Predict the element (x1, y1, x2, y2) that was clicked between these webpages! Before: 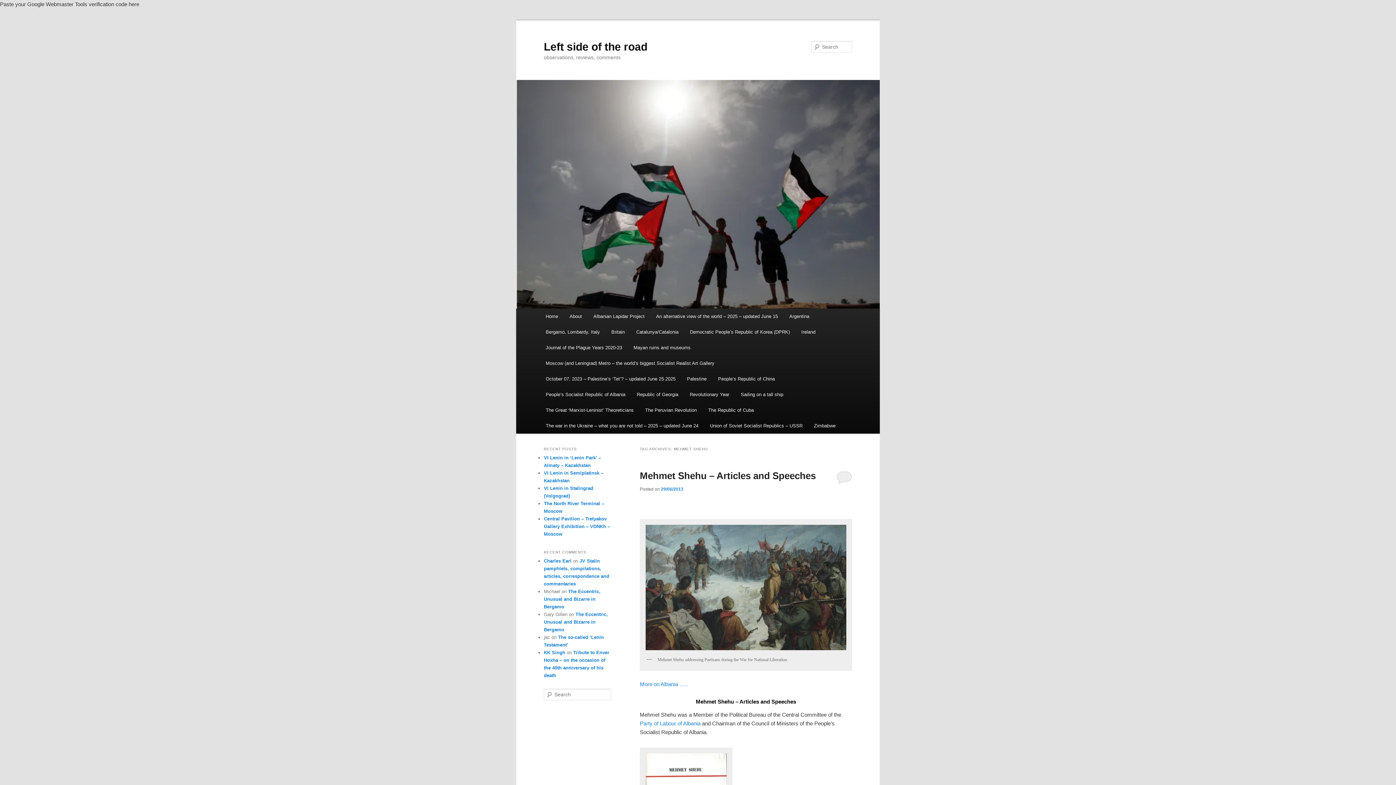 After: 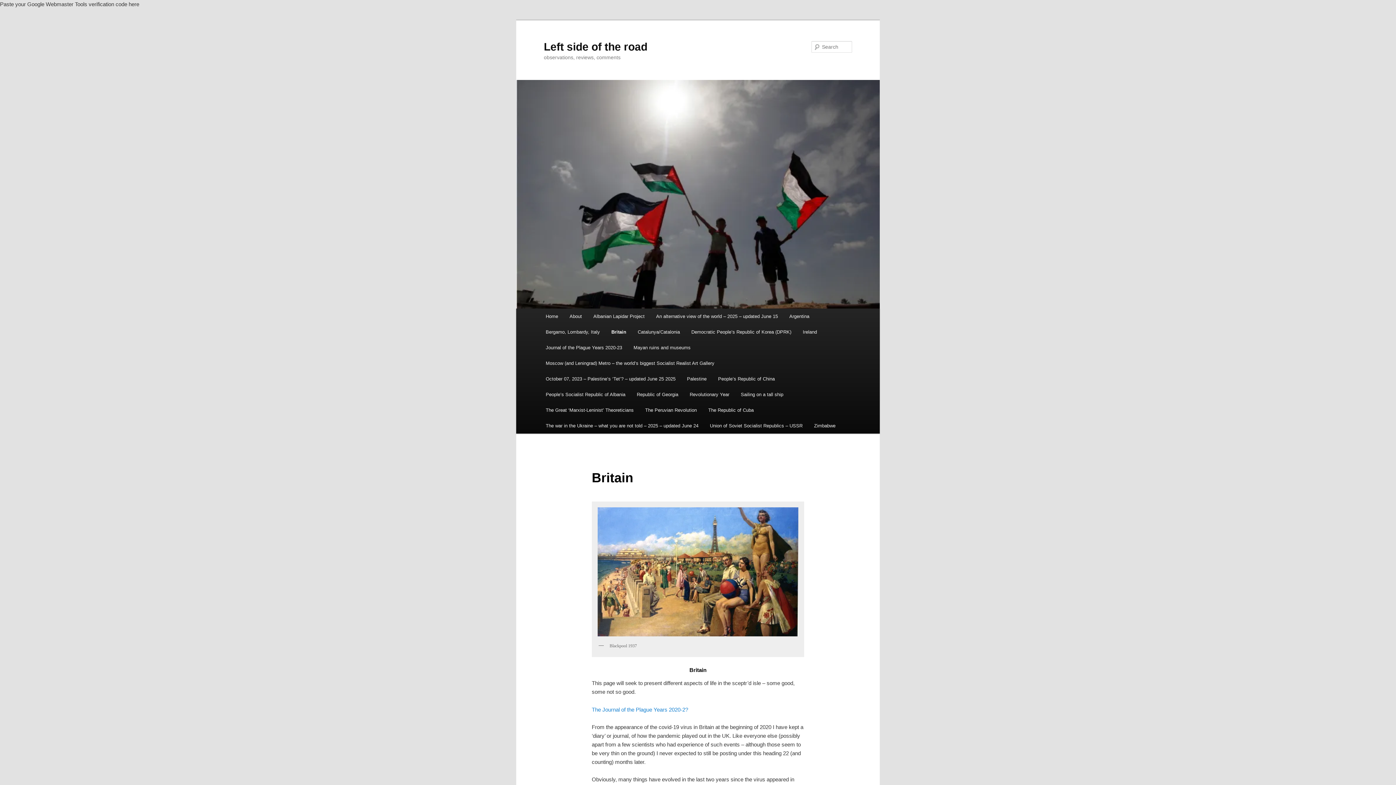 Action: label: Britain bbox: (605, 324, 630, 340)